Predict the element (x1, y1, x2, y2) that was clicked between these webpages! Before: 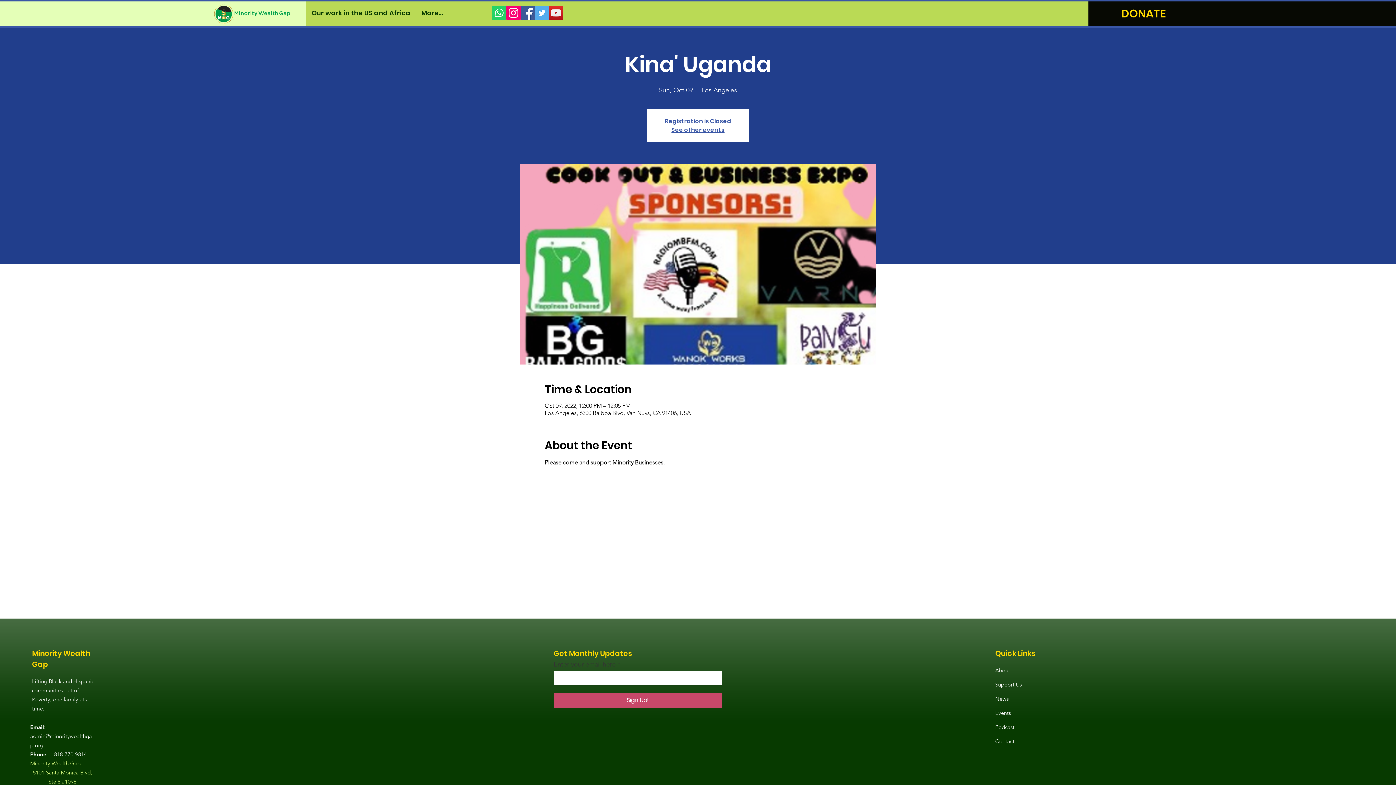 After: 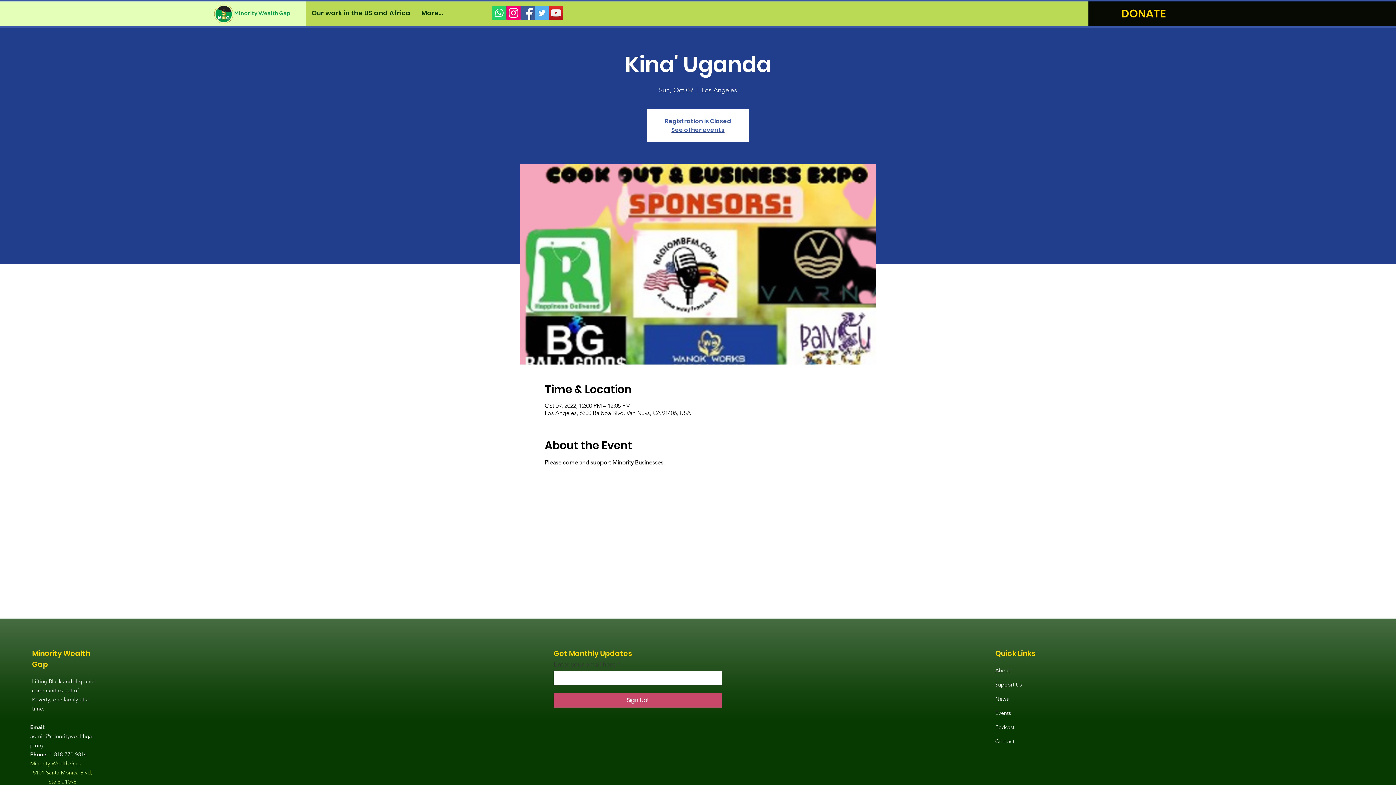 Action: bbox: (549, 5, 563, 20) label: YouTube